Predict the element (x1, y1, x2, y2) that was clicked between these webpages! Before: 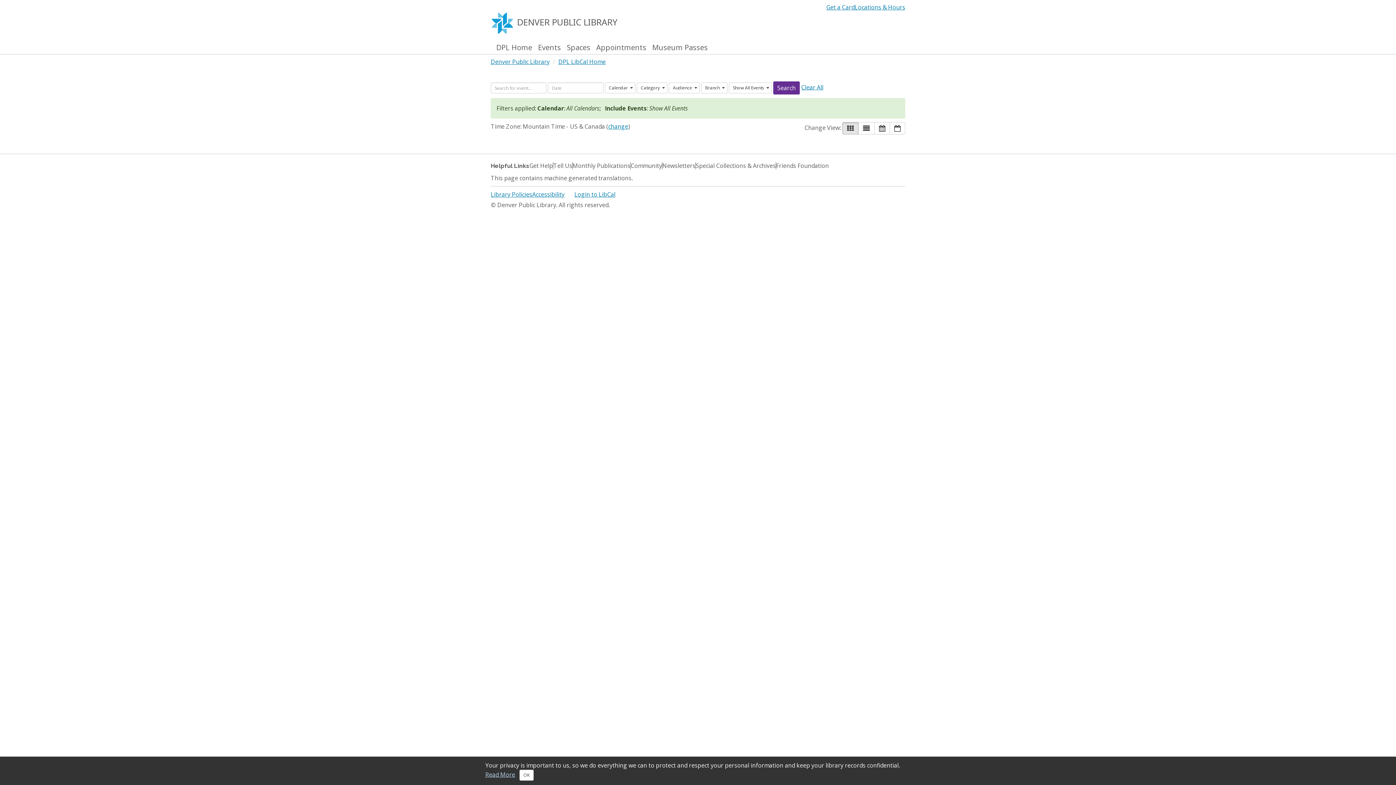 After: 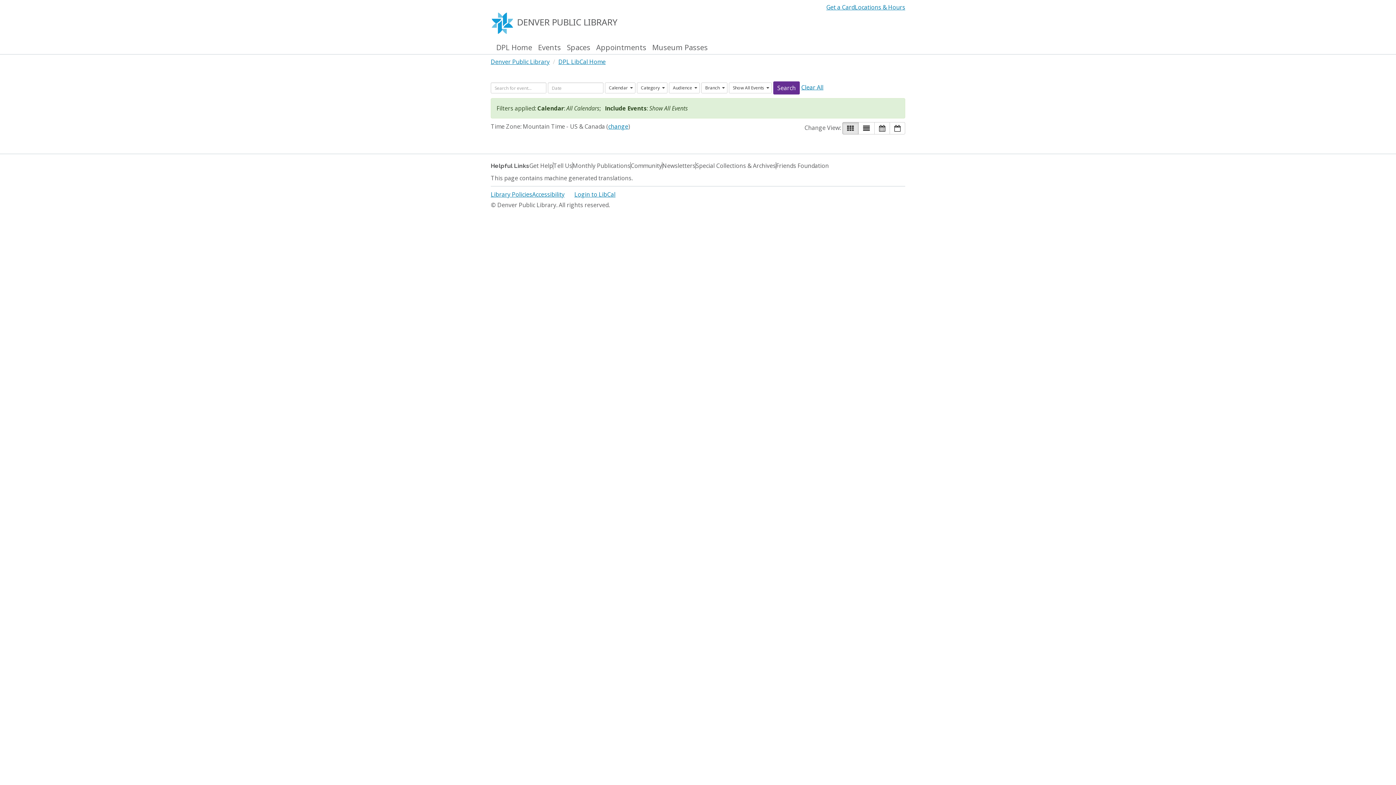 Action: label: Close bbox: (519, 770, 533, 781)